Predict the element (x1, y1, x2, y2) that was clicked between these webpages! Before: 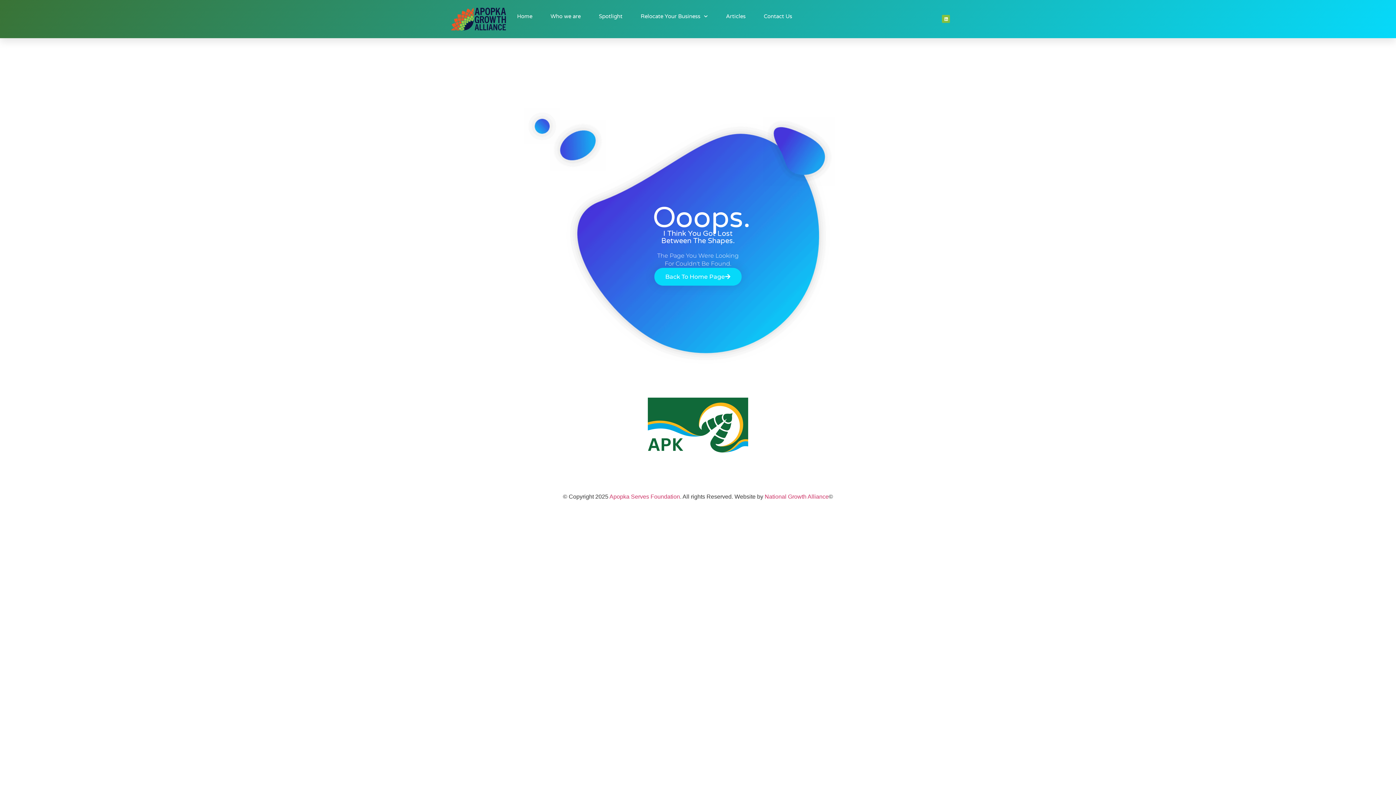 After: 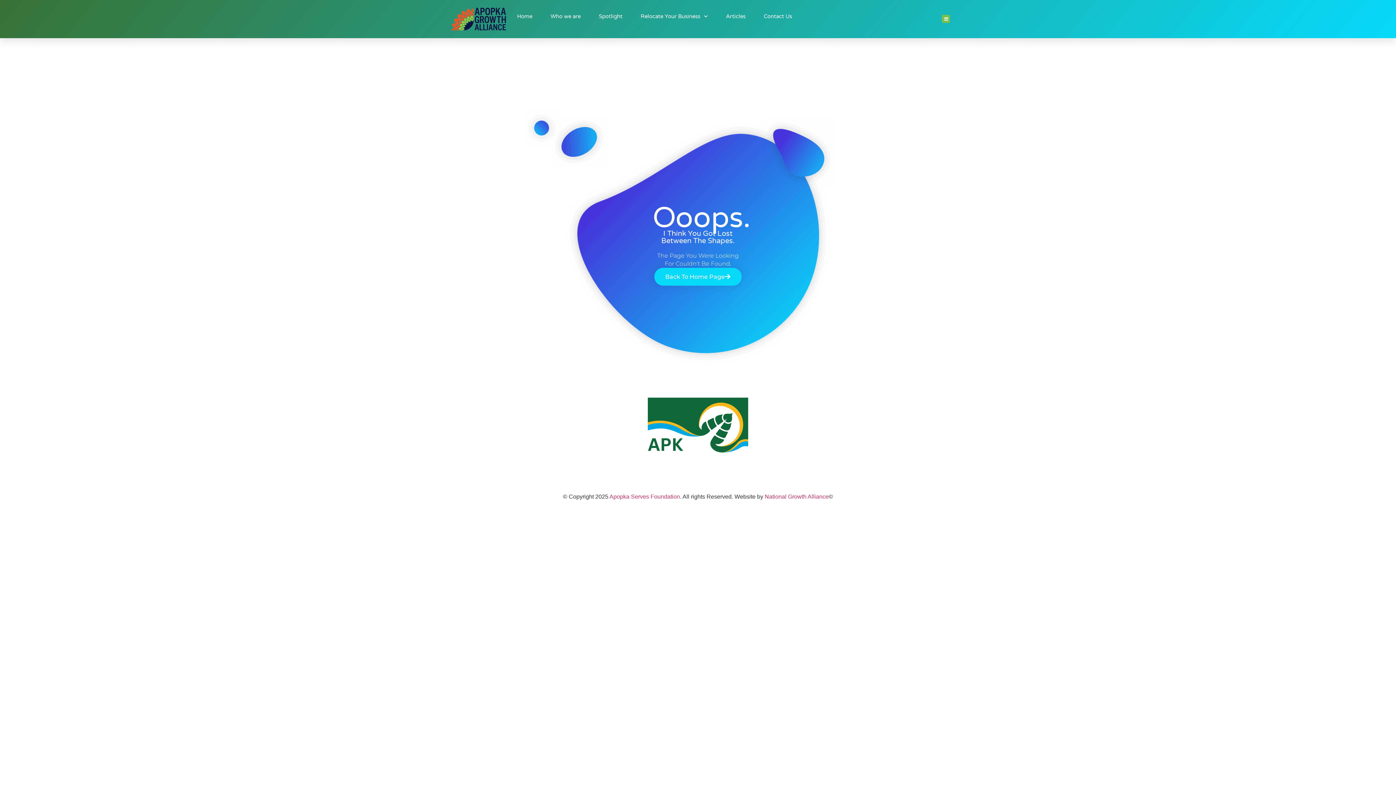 Action: bbox: (942, 14, 950, 22) label: Linkedin